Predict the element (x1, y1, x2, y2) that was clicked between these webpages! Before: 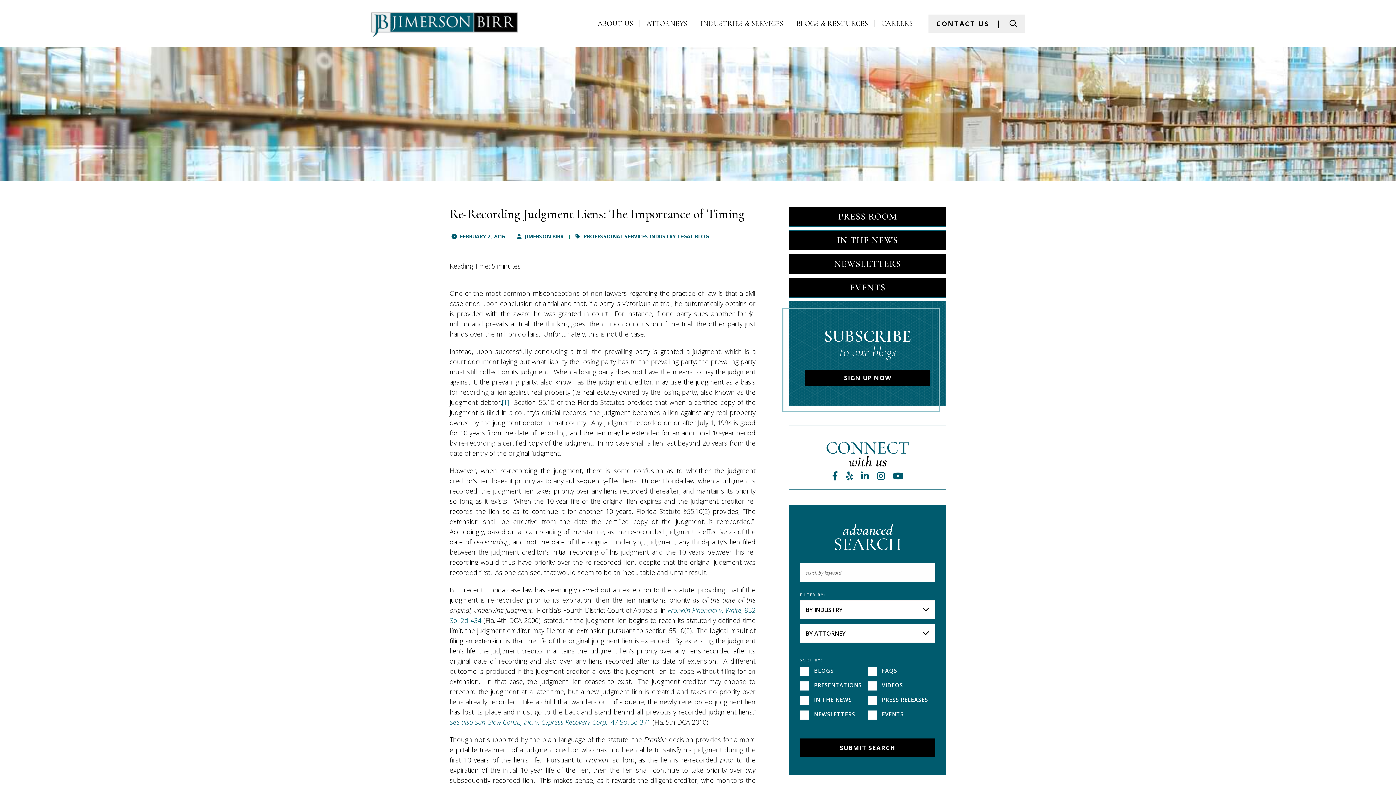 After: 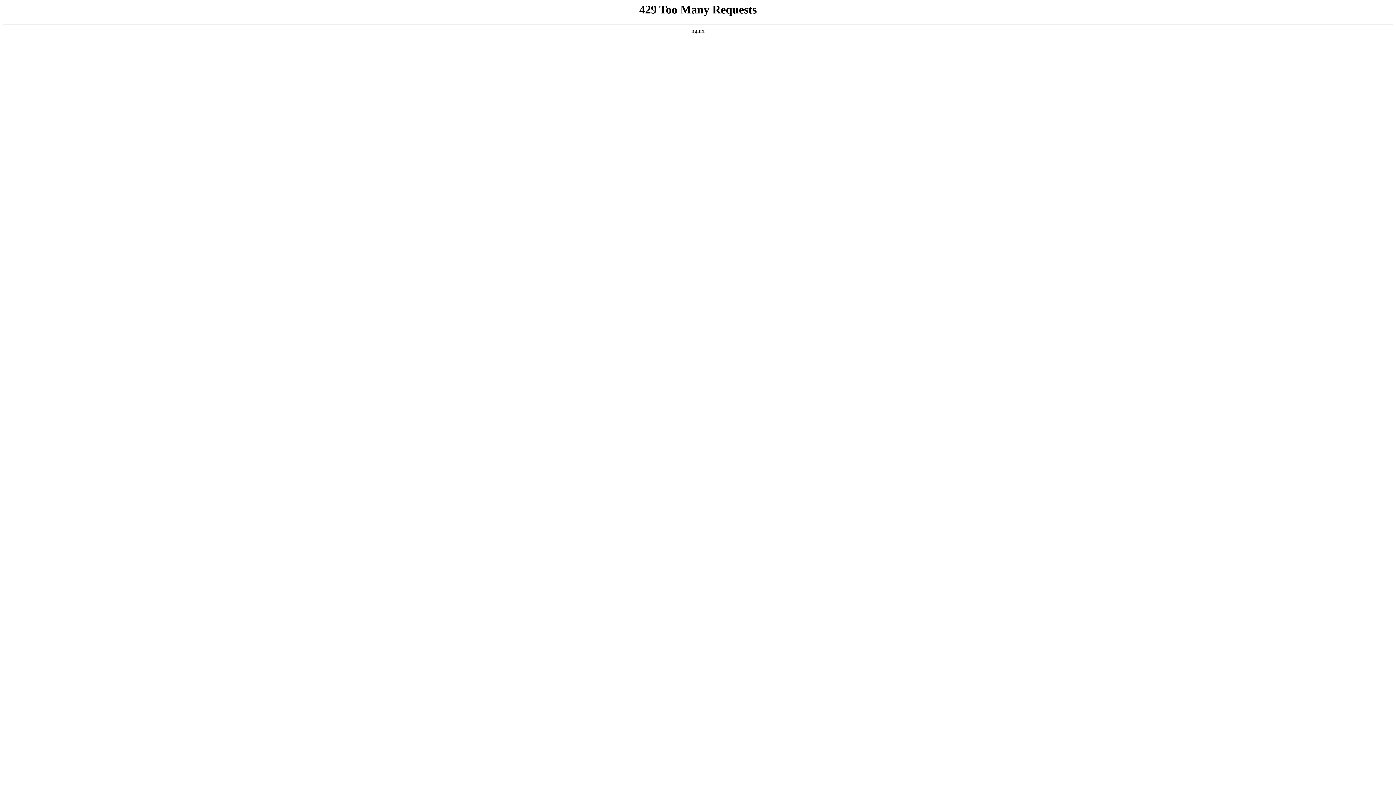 Action: bbox: (805, 369, 930, 385) label: SIGN UP NOW